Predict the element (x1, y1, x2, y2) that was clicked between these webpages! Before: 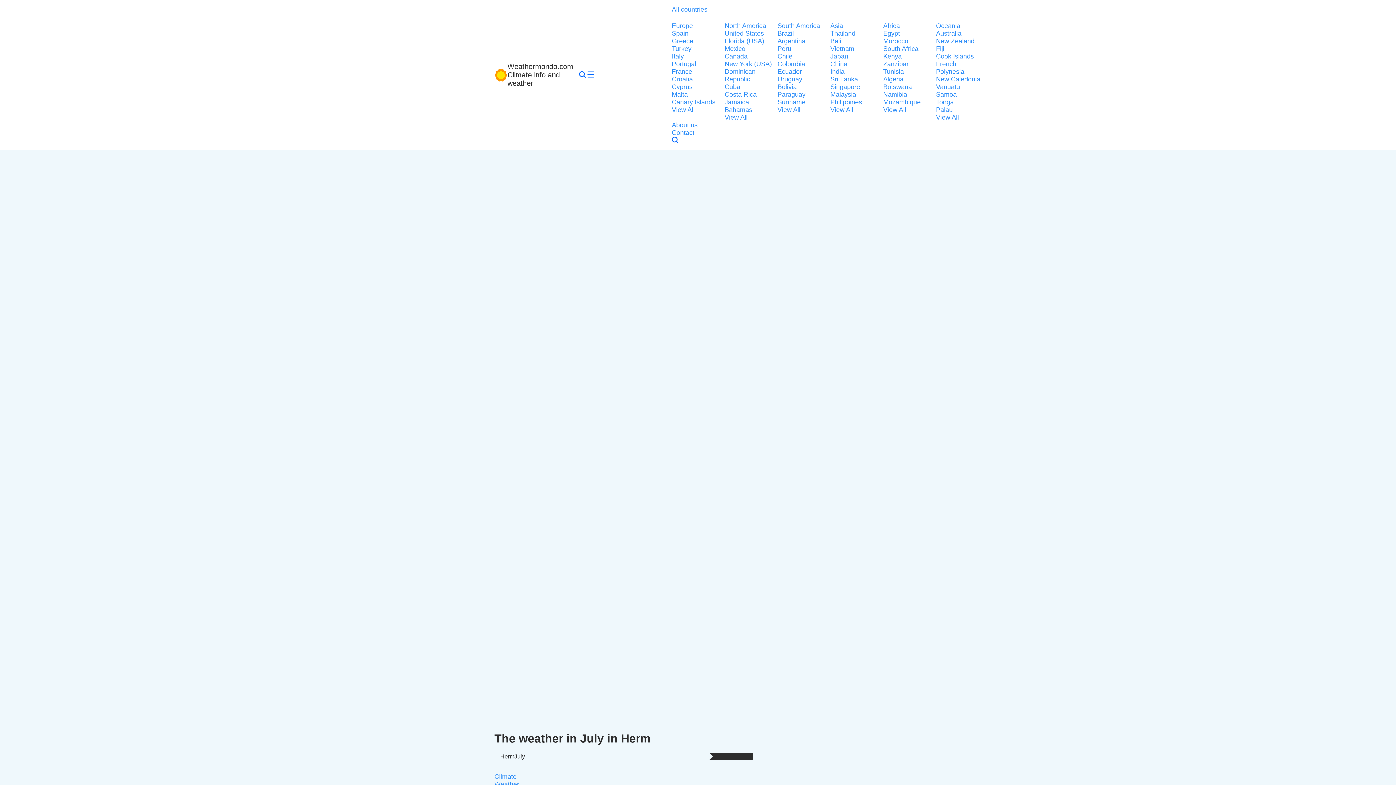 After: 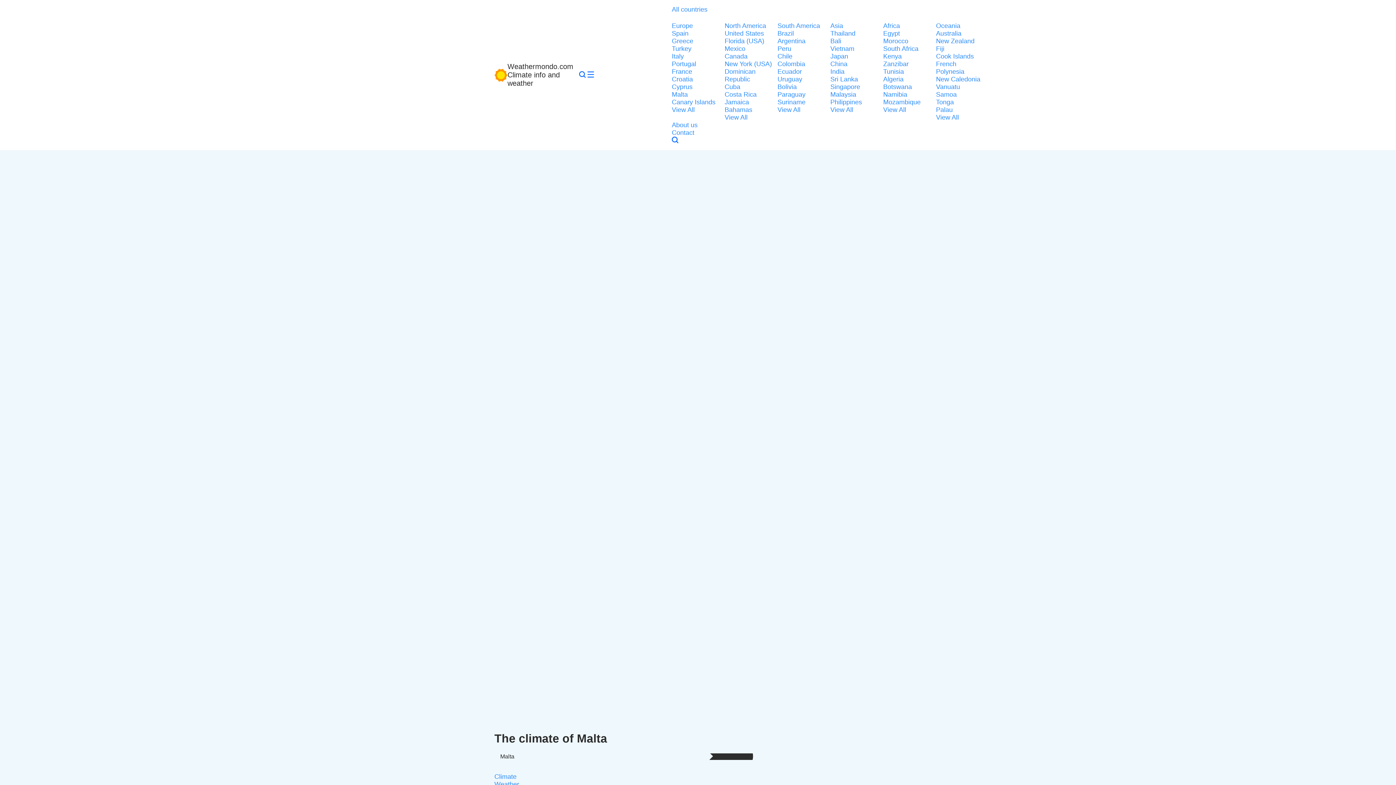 Action: bbox: (672, 90, 720, 98) label: Malta